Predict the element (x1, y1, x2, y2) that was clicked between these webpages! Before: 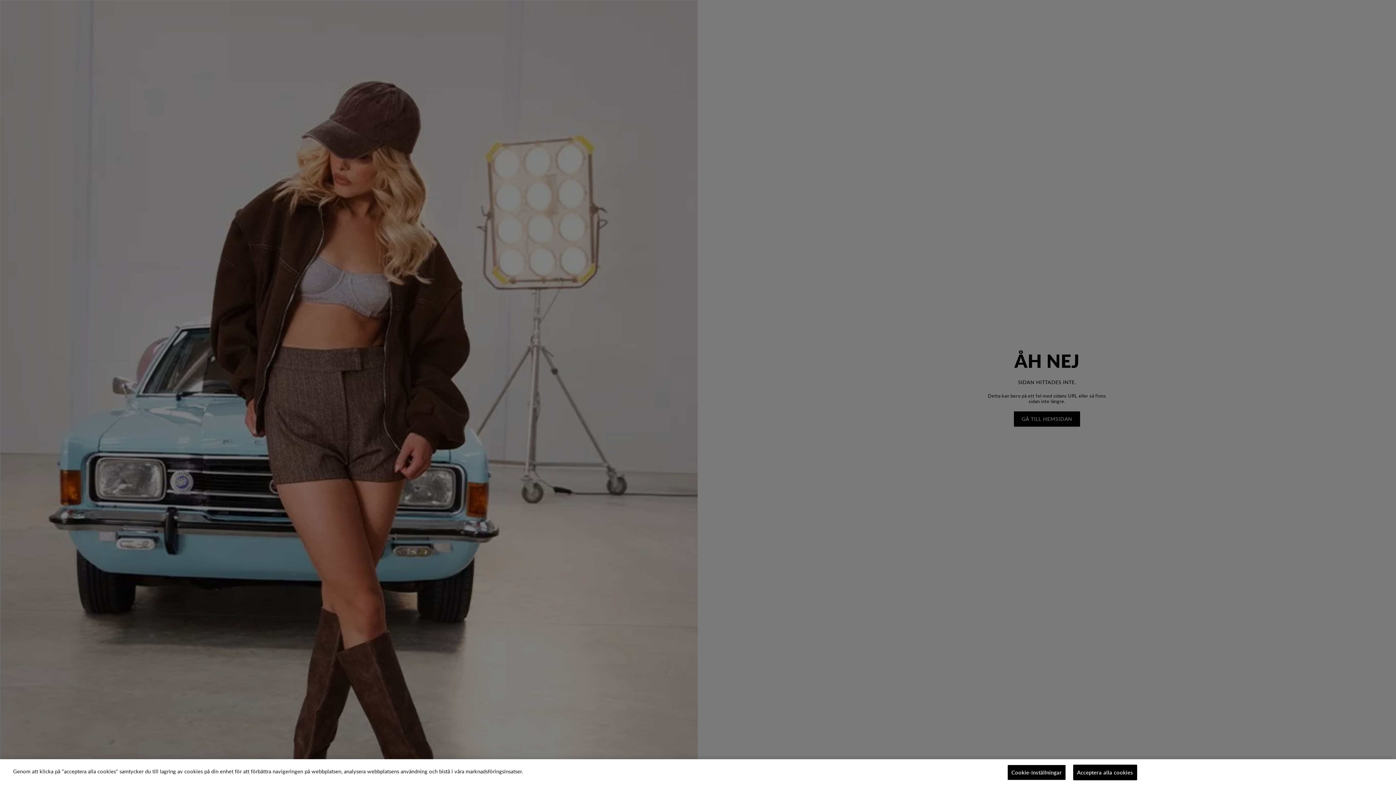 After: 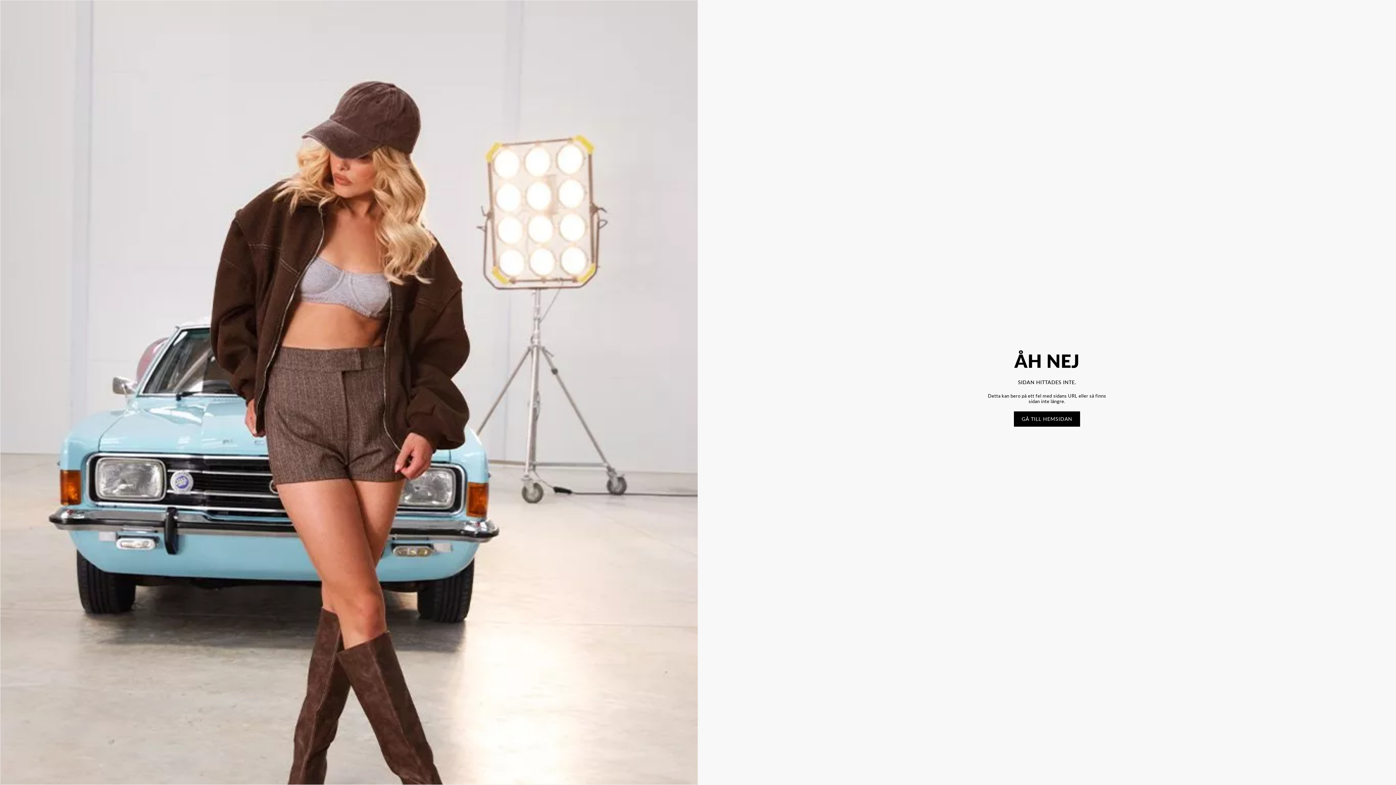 Action: bbox: (1073, 765, 1137, 780) label: Acceptera alla cookies